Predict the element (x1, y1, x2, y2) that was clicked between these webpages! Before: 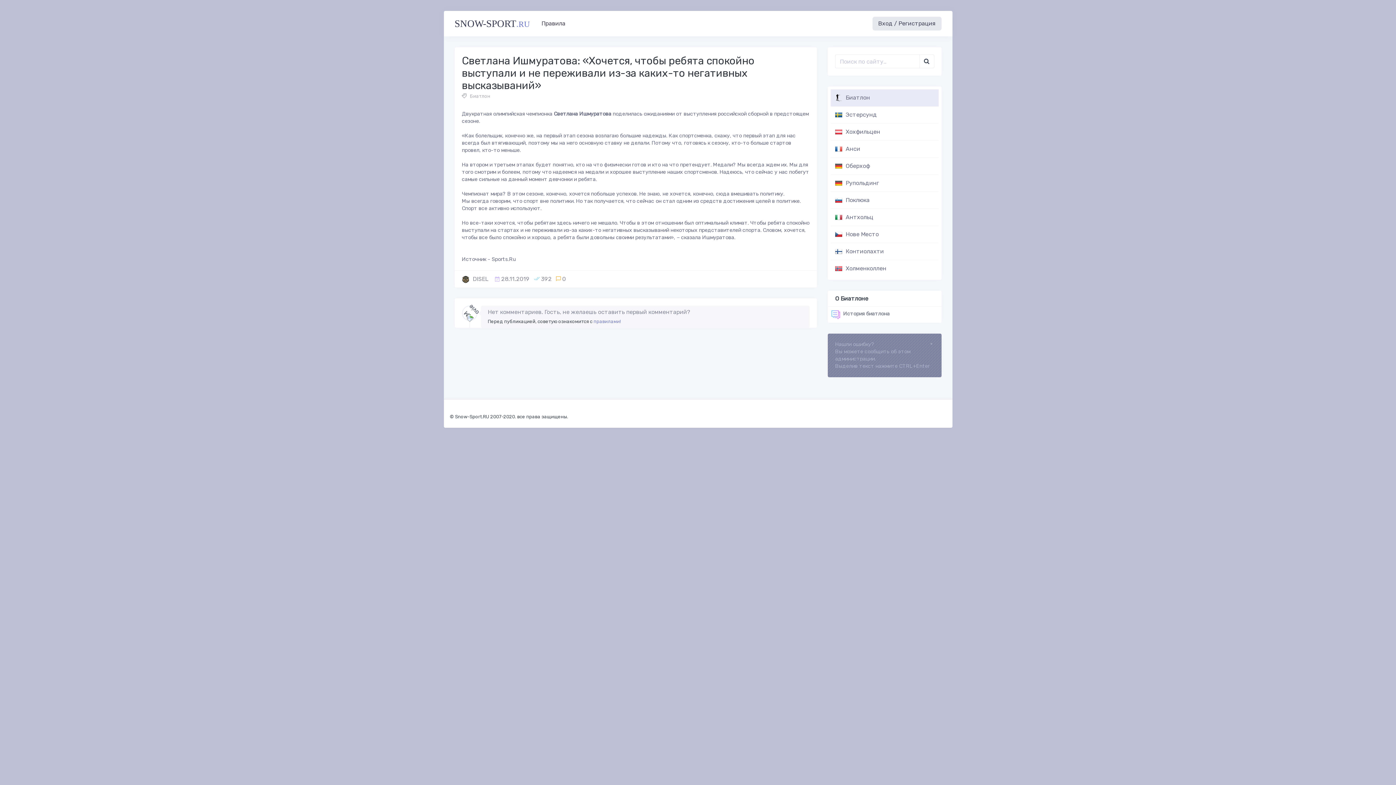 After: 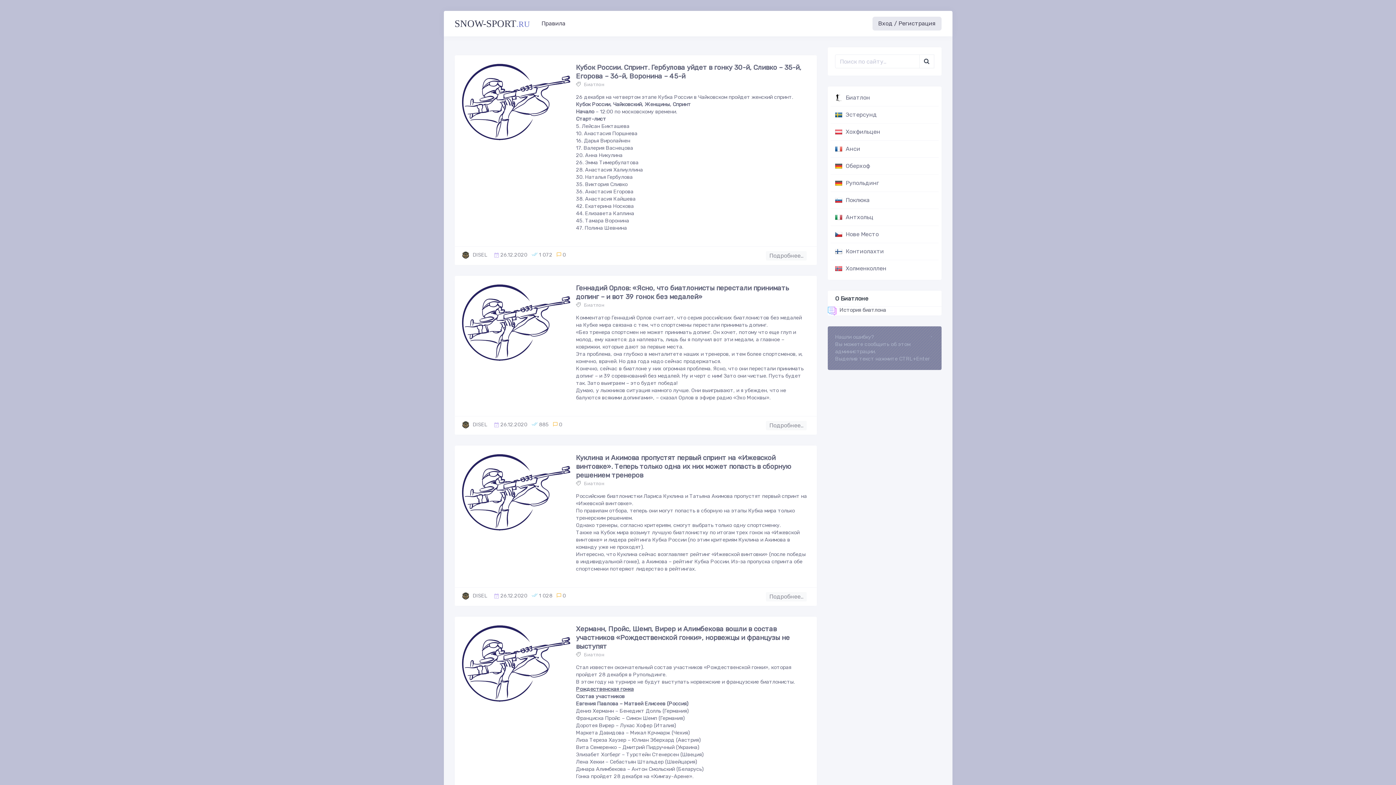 Action: label:  Антхольц bbox: (831, 209, 938, 226)